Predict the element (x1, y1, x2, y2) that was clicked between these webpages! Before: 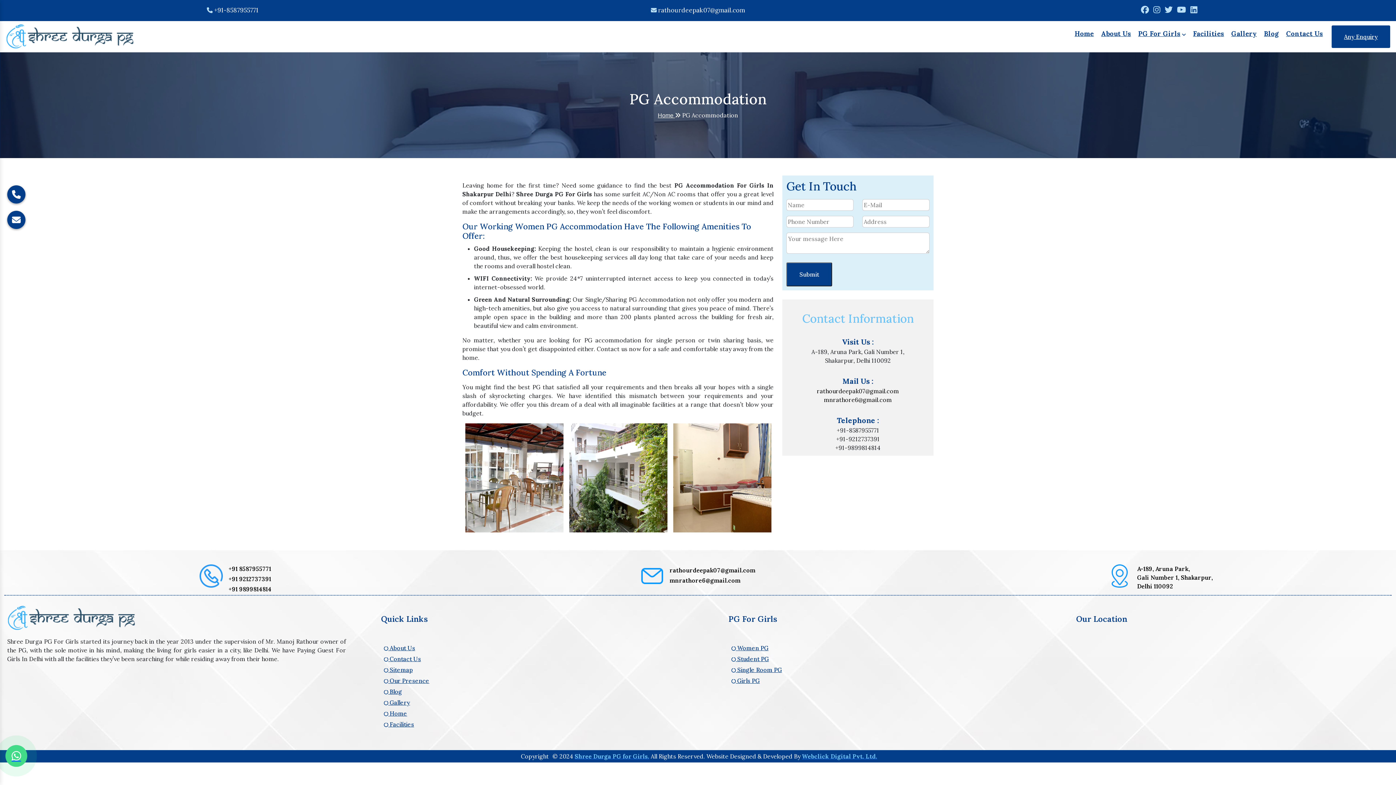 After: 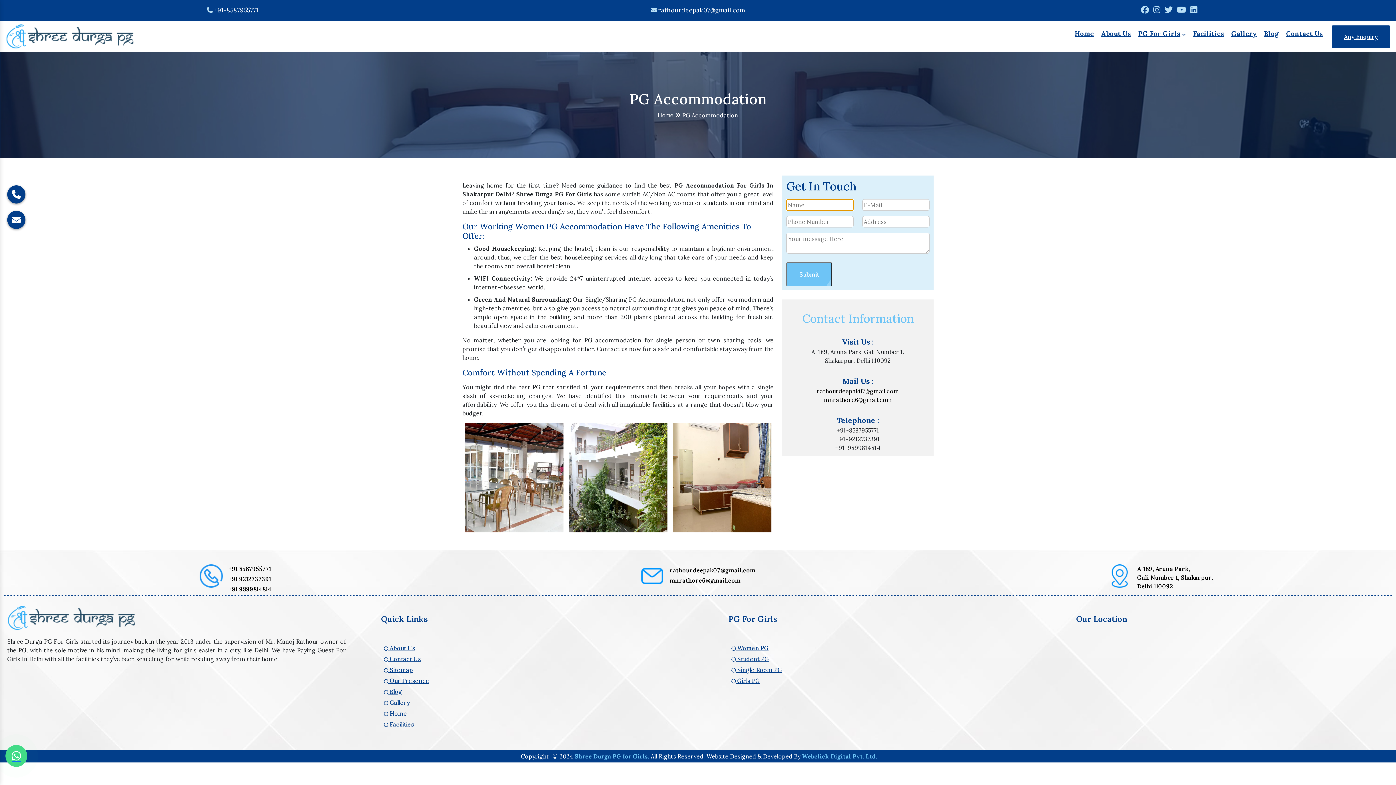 Action: label: Submit bbox: (786, 262, 832, 286)